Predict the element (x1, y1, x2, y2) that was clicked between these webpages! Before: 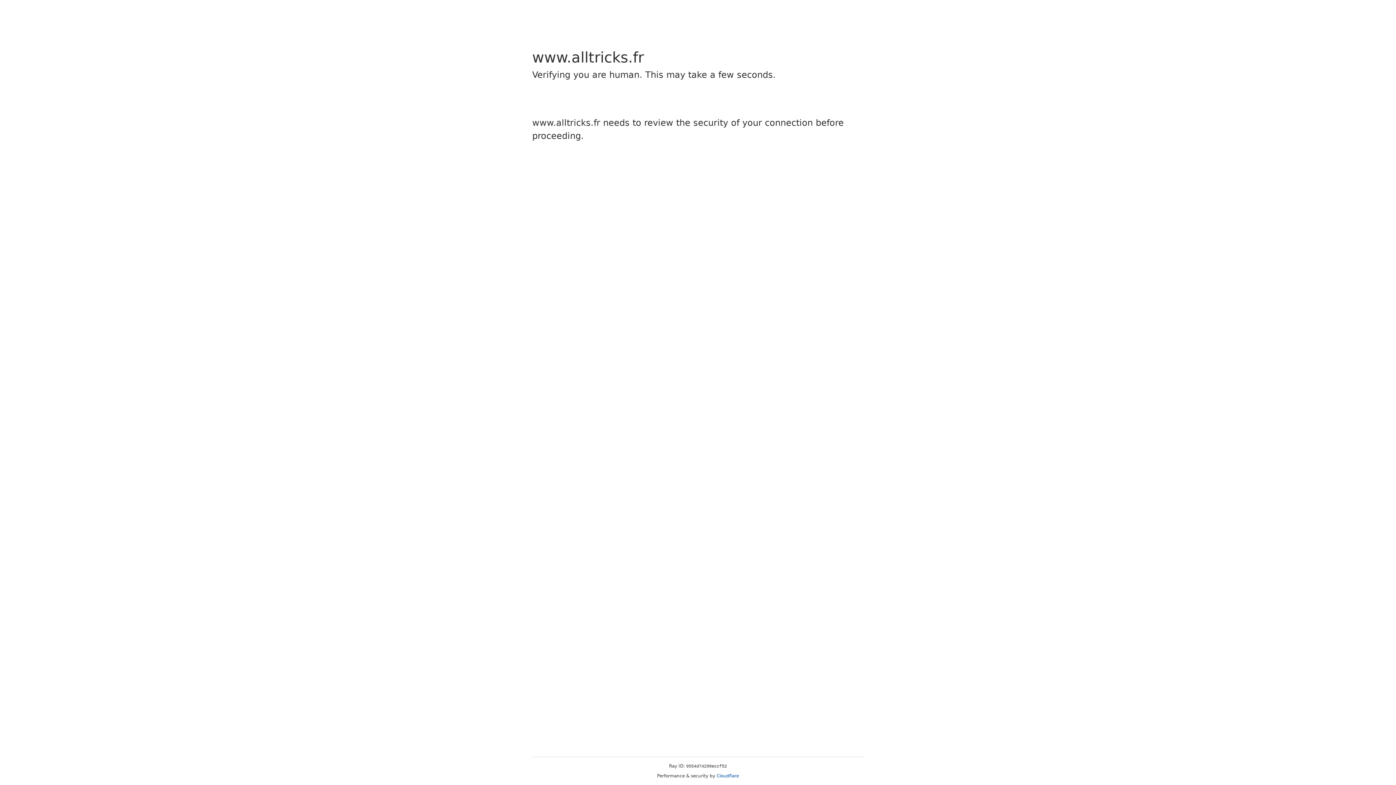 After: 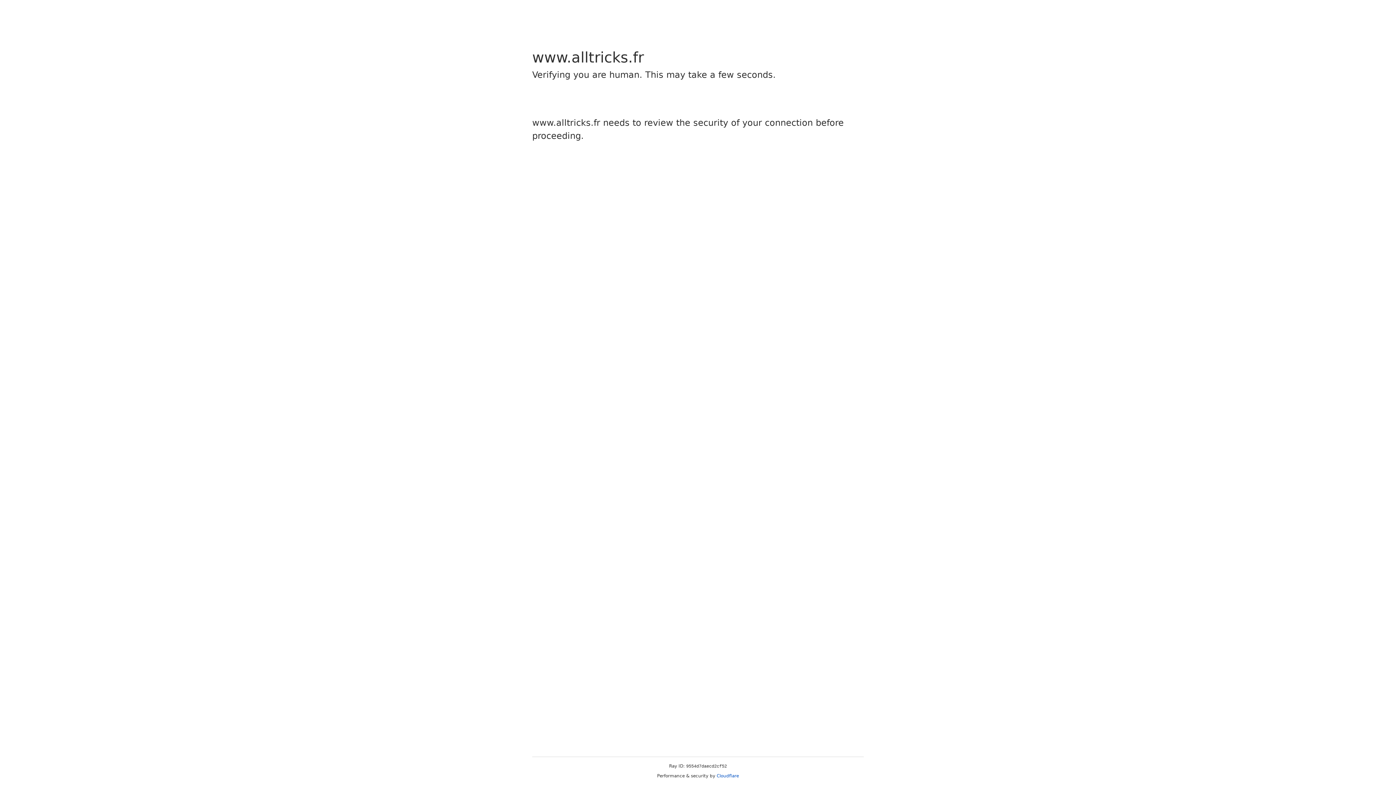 Action: label: Cloudflare bbox: (716, 773, 739, 778)